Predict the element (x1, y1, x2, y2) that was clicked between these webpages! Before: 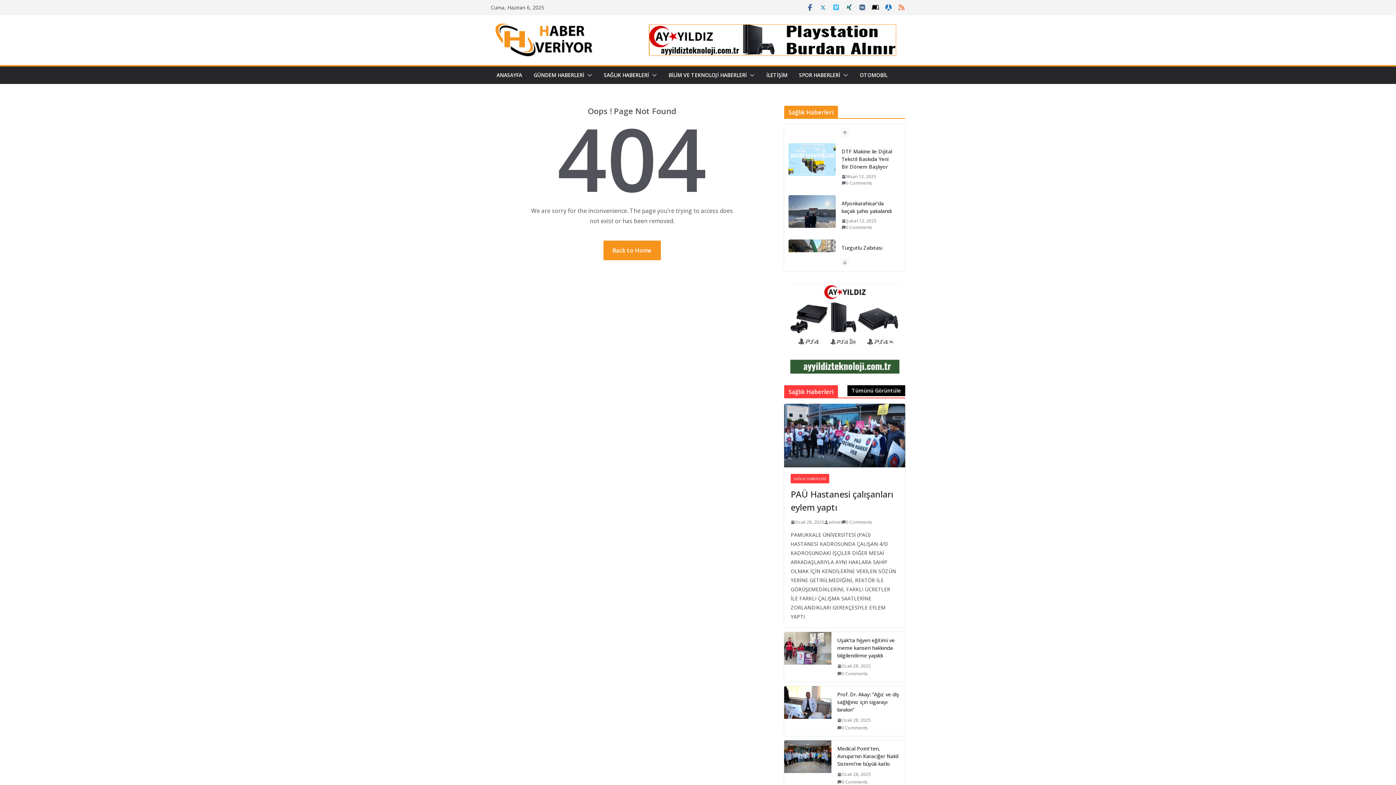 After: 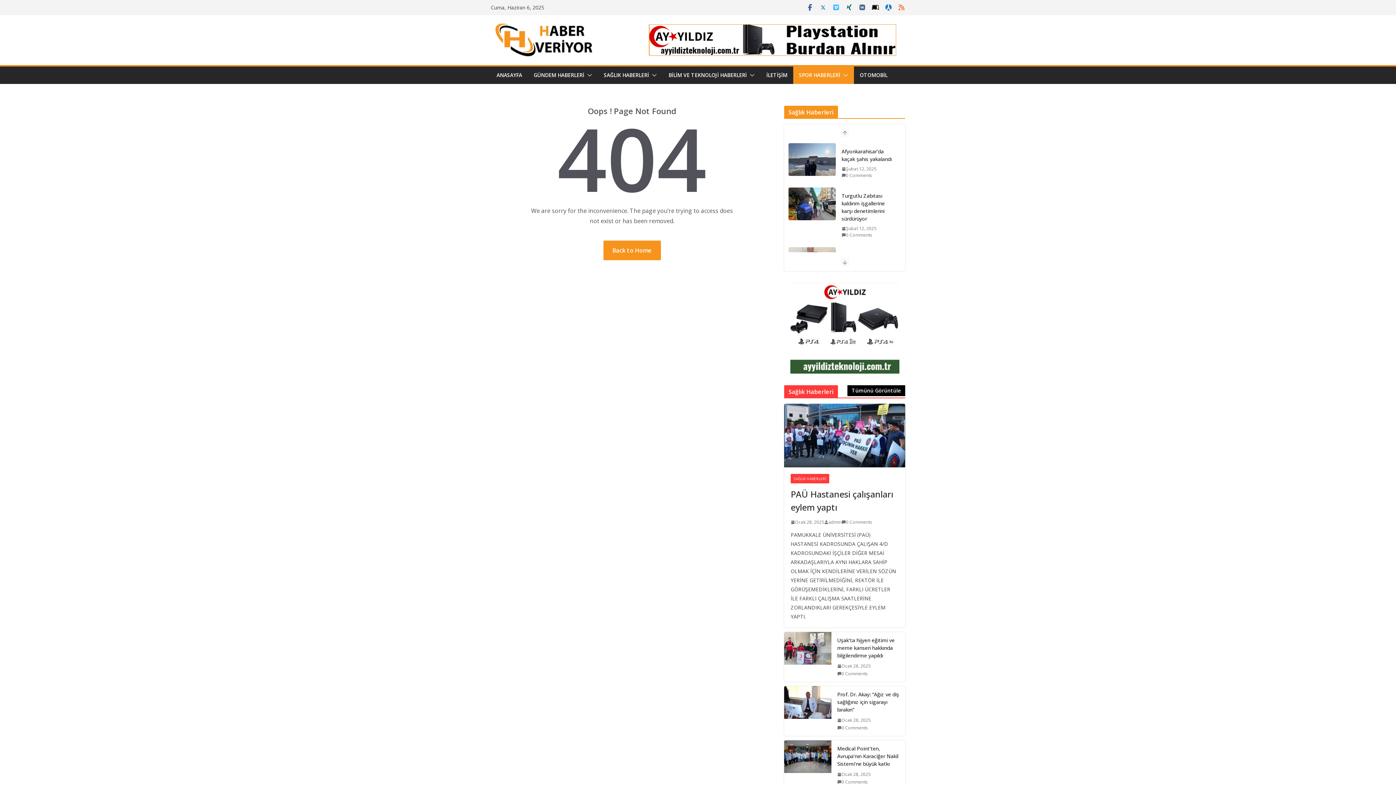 Action: bbox: (840, 70, 848, 80)